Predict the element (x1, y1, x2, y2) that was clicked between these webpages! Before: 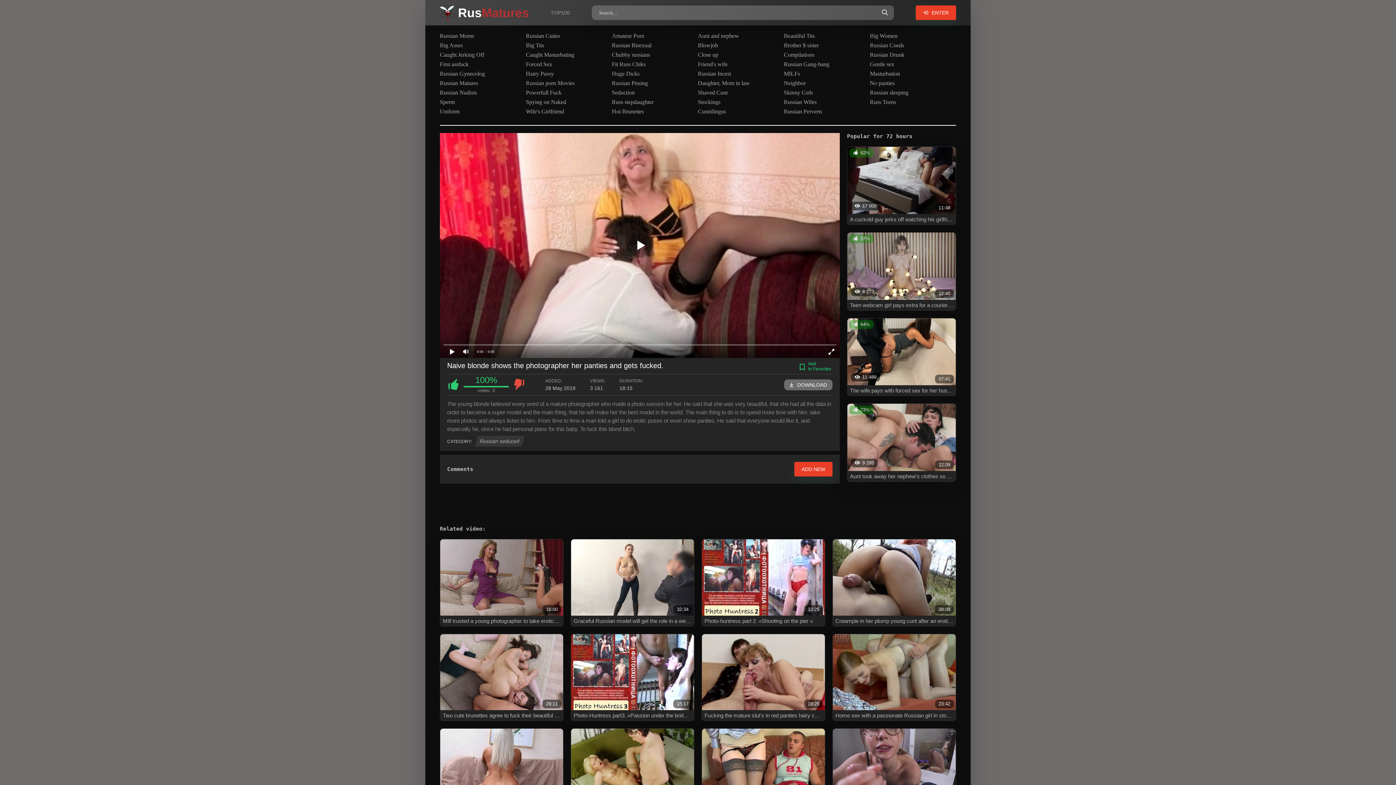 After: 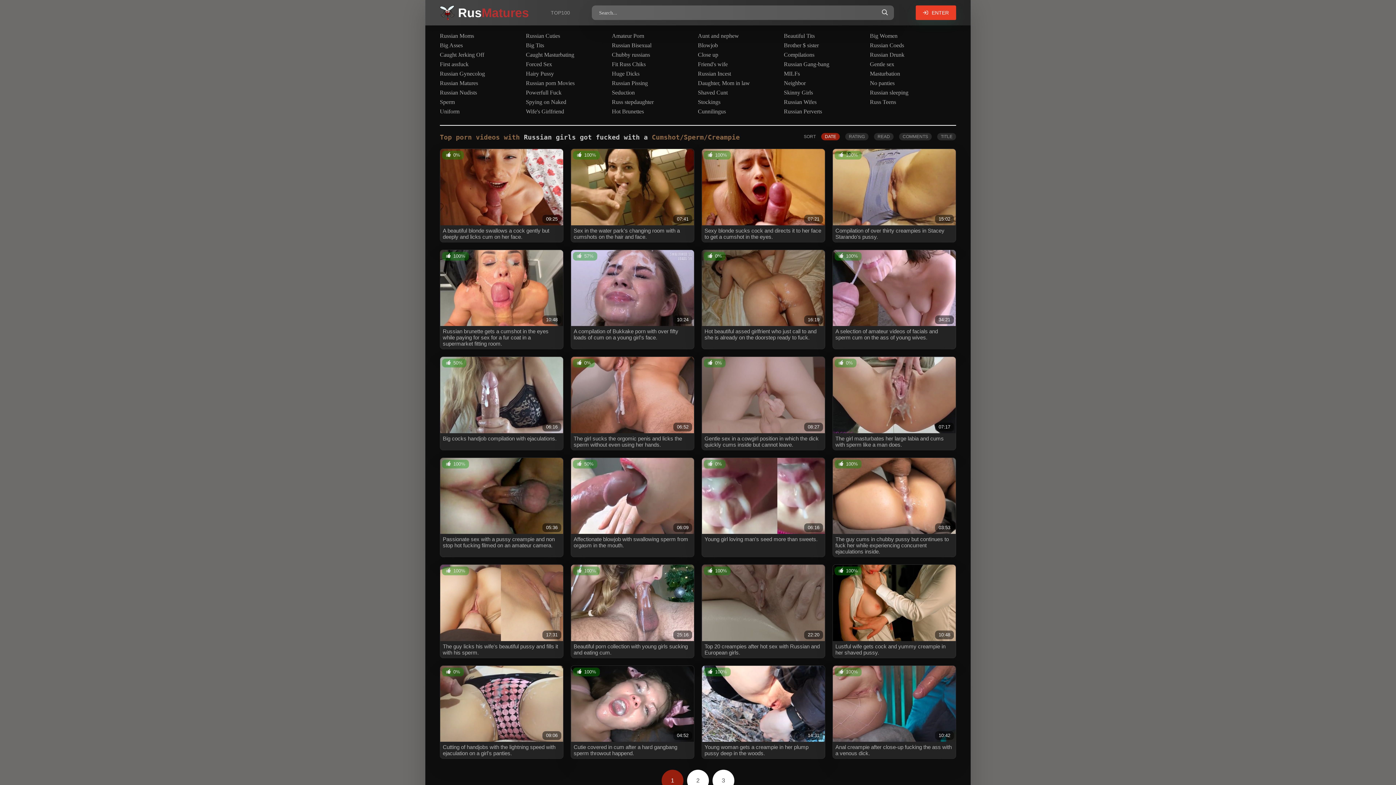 Action: label: Sperm bbox: (440, 98, 462, 105)